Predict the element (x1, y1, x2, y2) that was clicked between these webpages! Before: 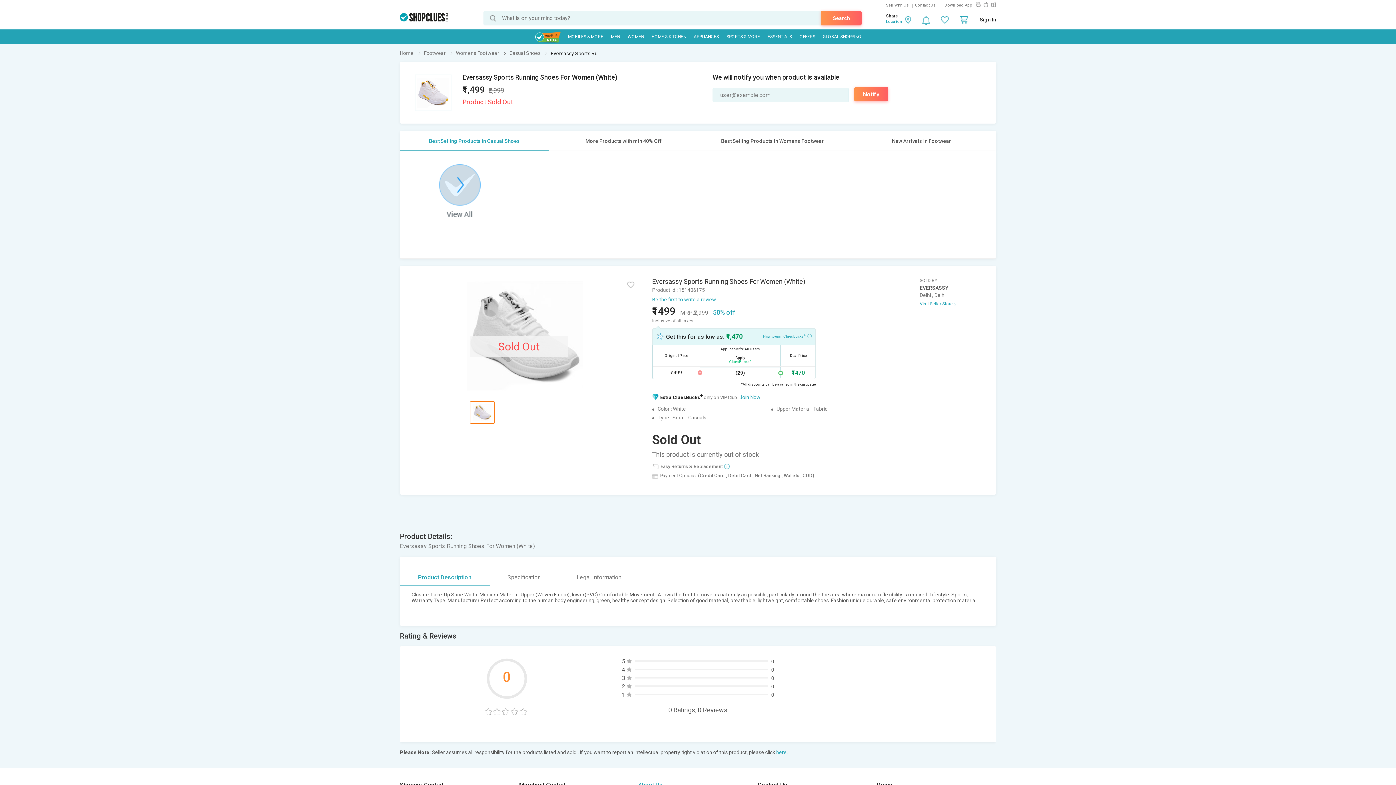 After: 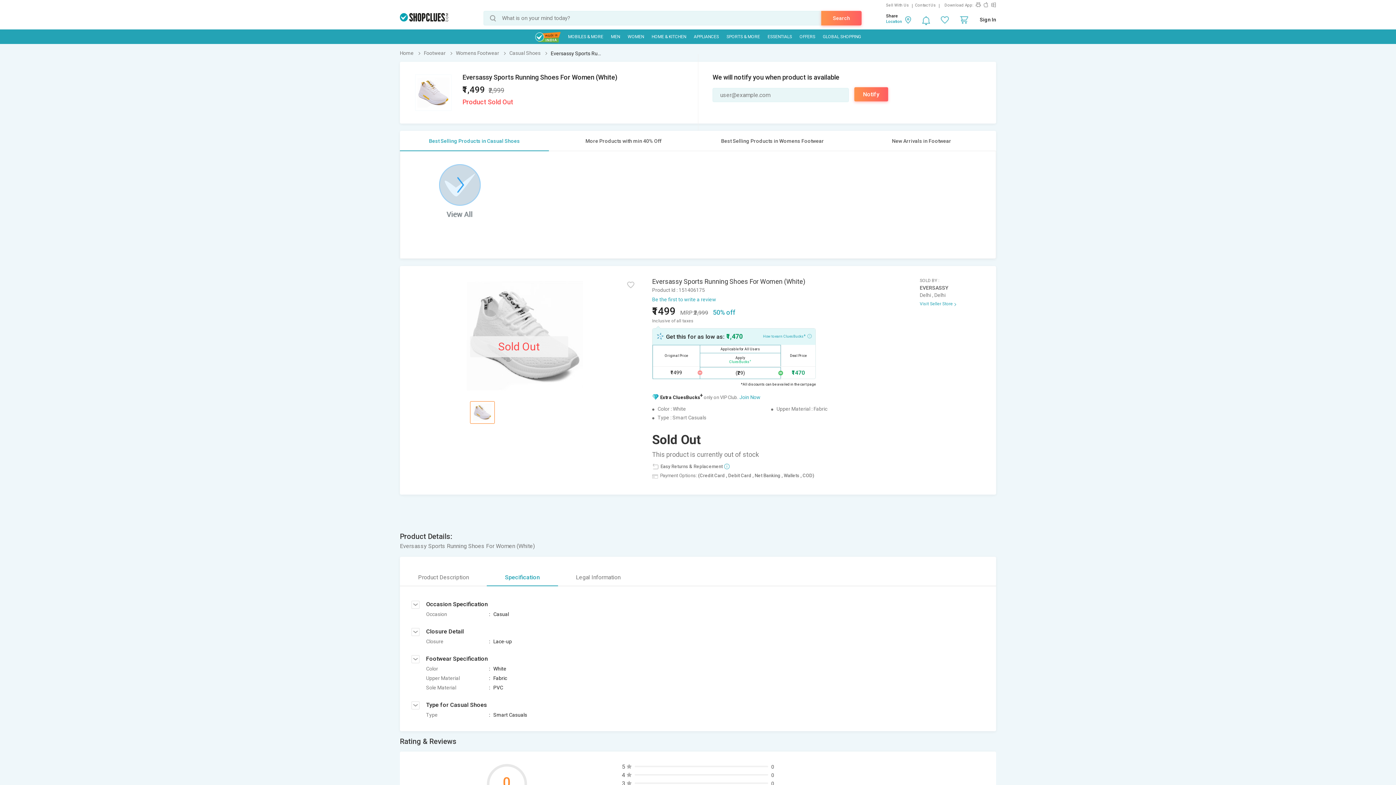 Action: bbox: (489, 568, 558, 586) label: Specification